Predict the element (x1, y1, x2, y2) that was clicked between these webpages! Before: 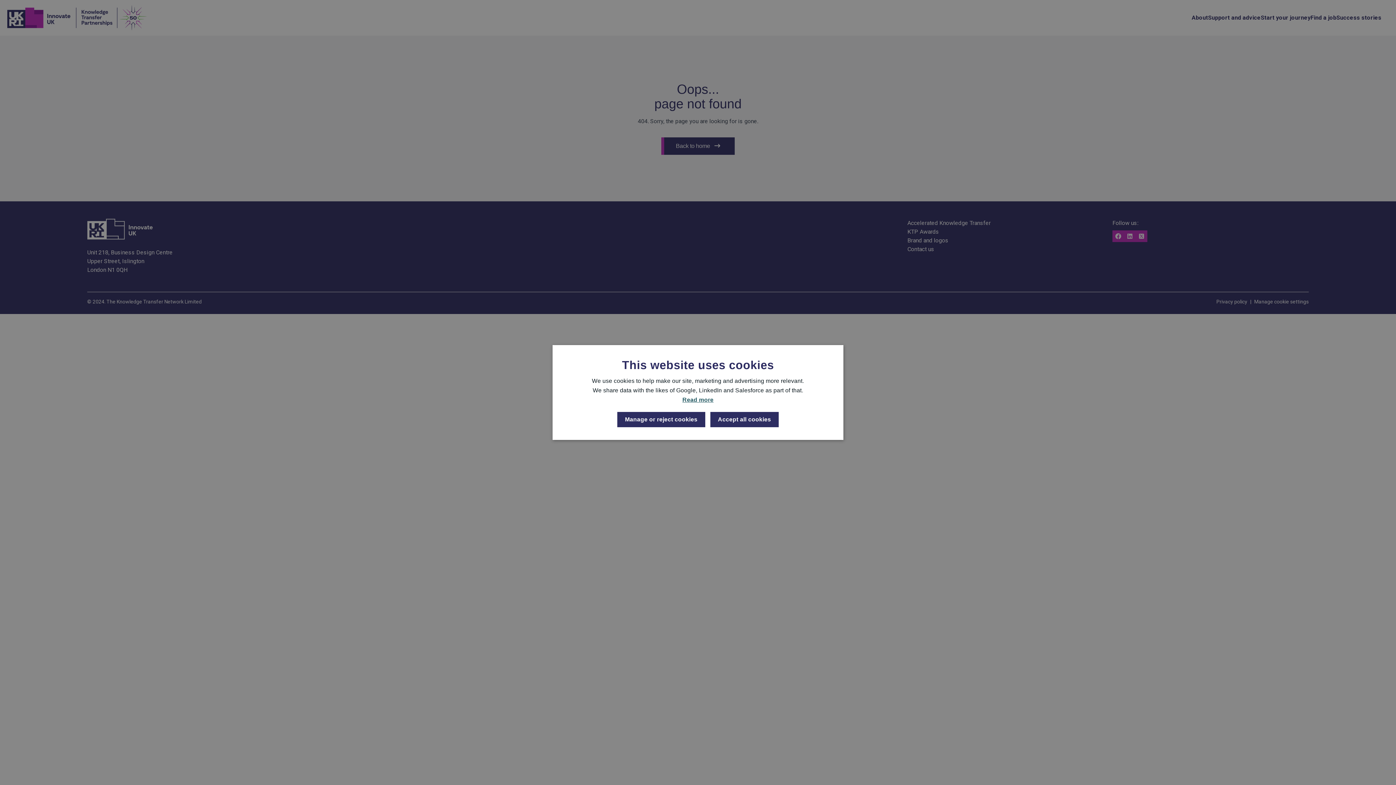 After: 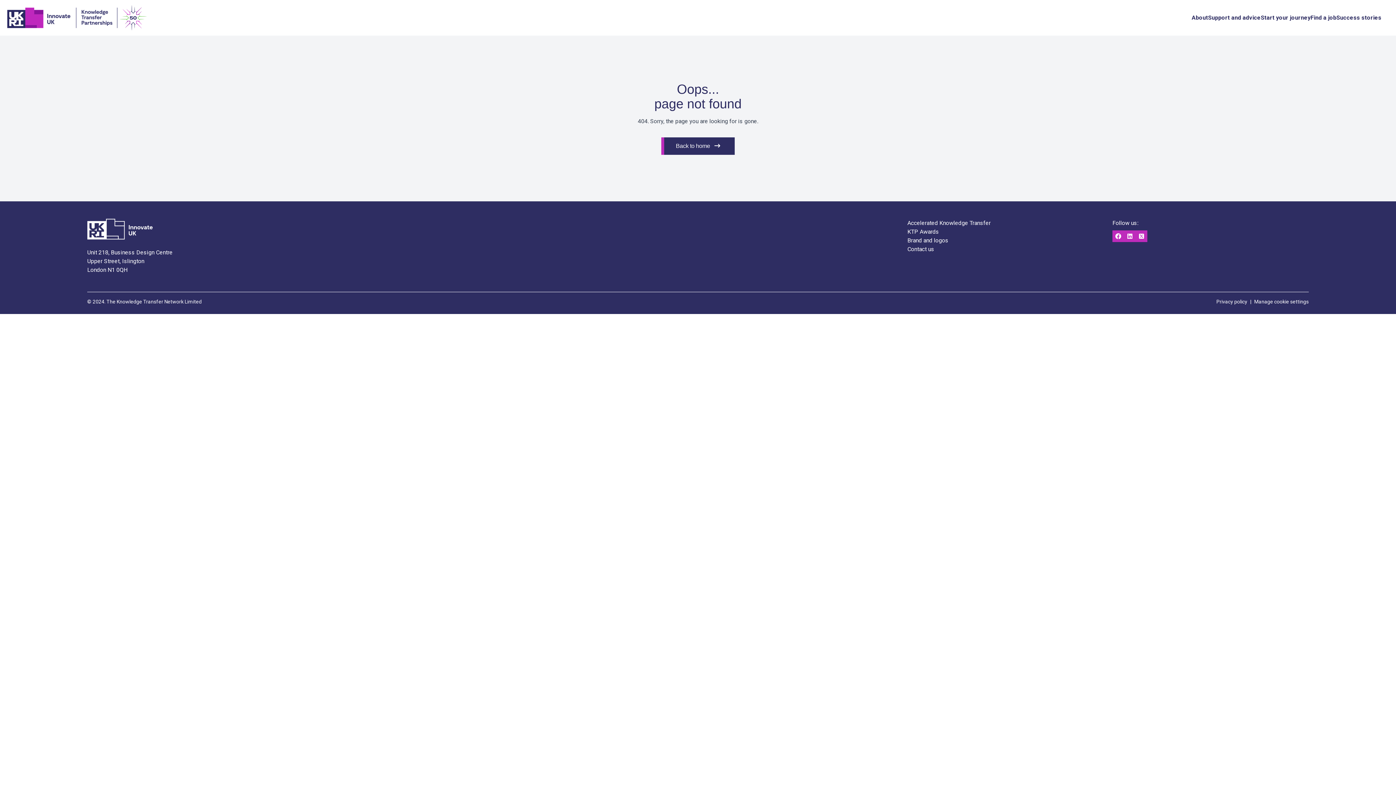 Action: label: Accept all cookies bbox: (710, 412, 778, 427)